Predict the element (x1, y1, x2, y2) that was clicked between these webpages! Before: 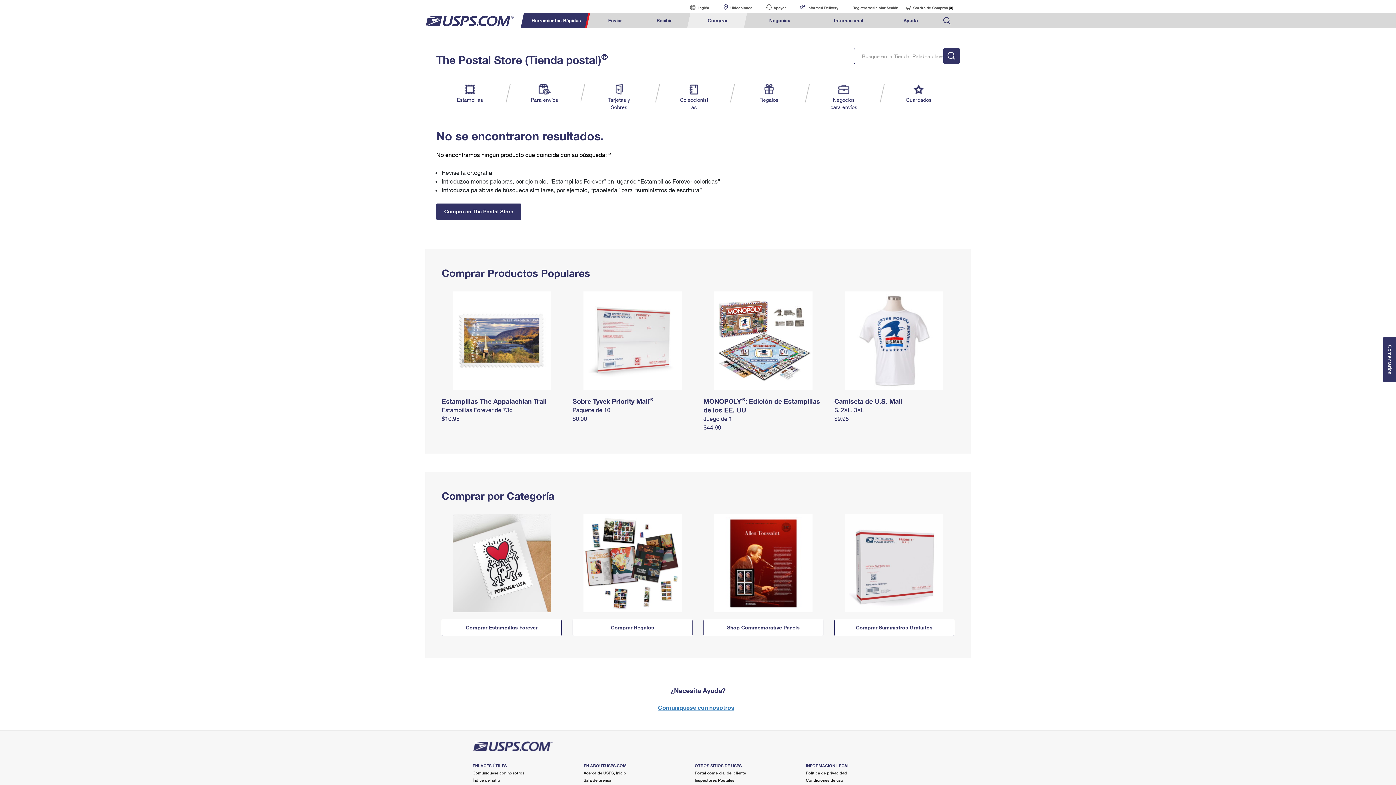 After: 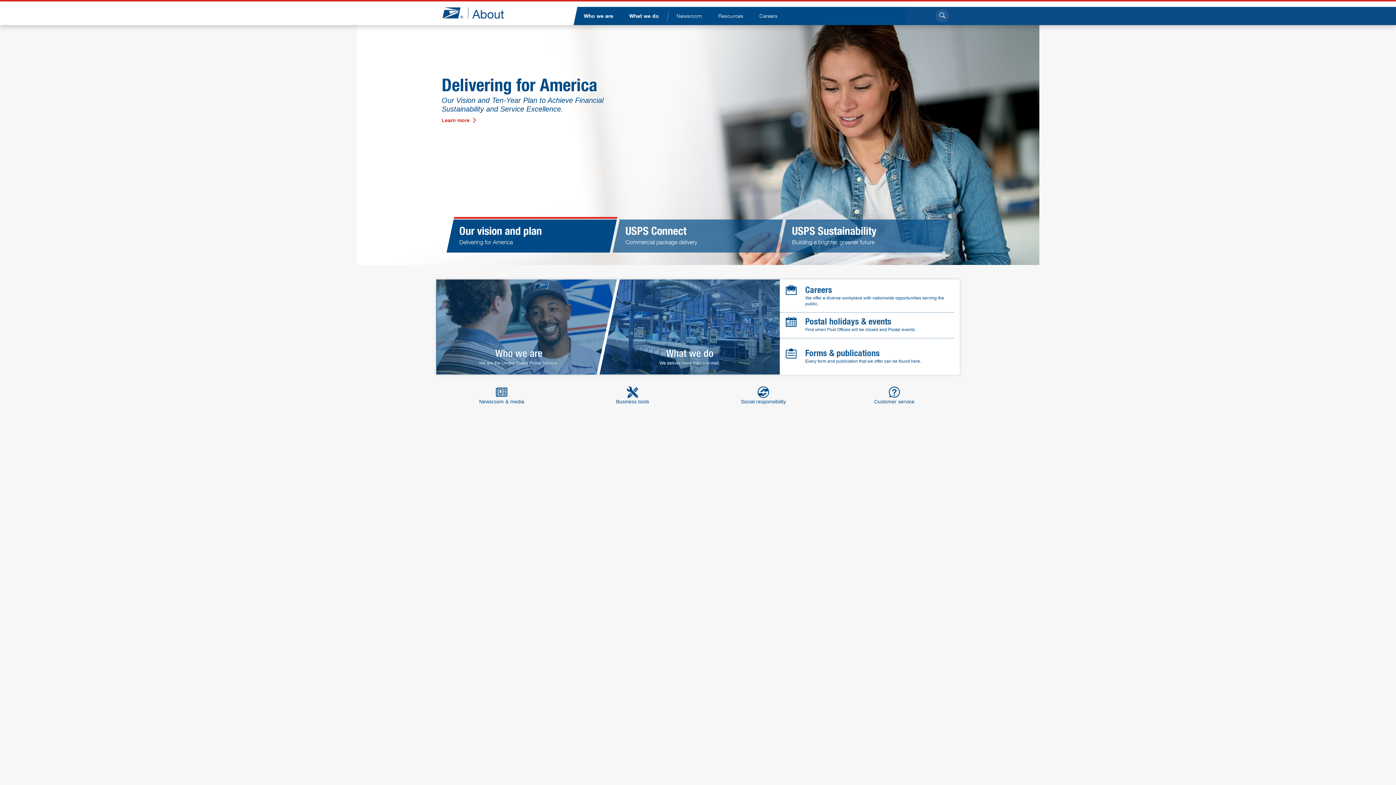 Action: bbox: (806, 770, 847, 775) label: Política de privacidad